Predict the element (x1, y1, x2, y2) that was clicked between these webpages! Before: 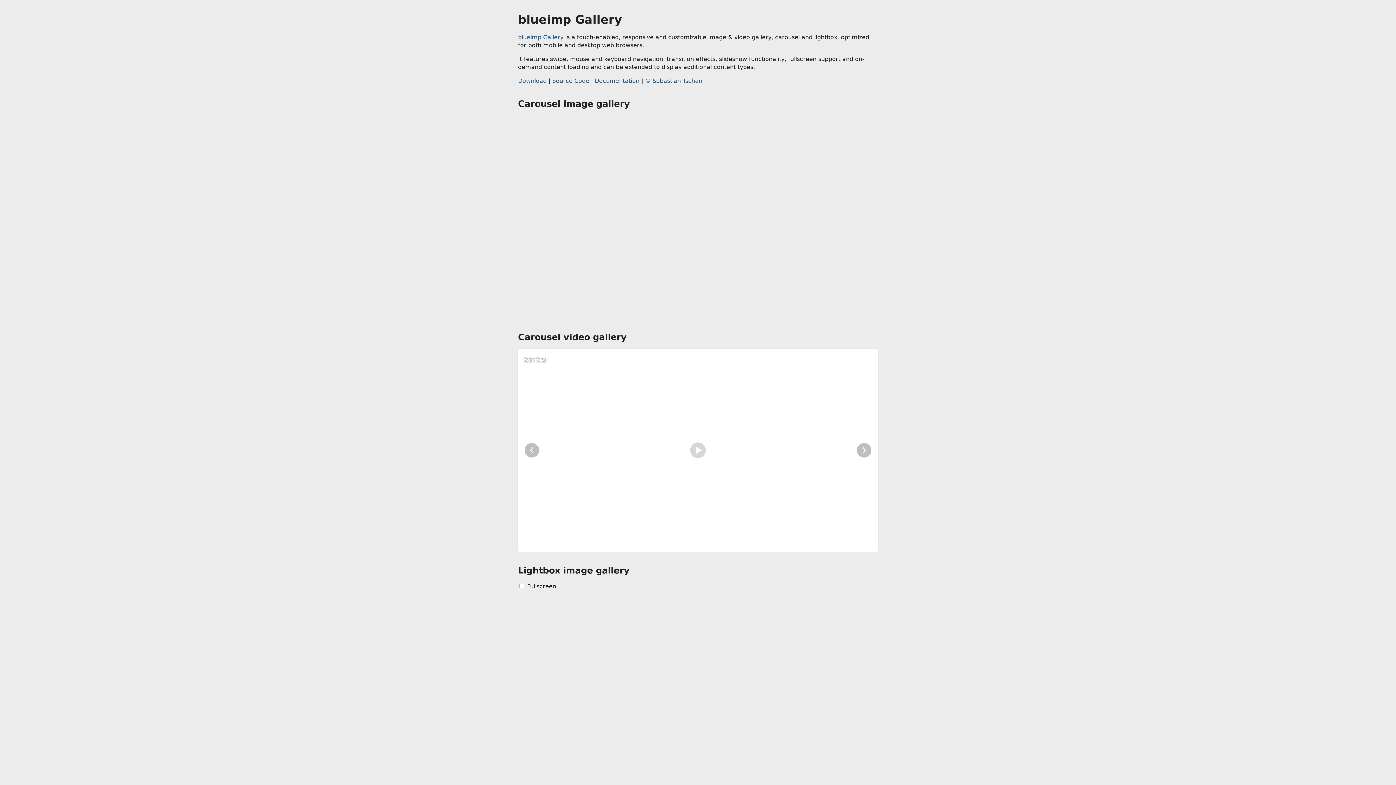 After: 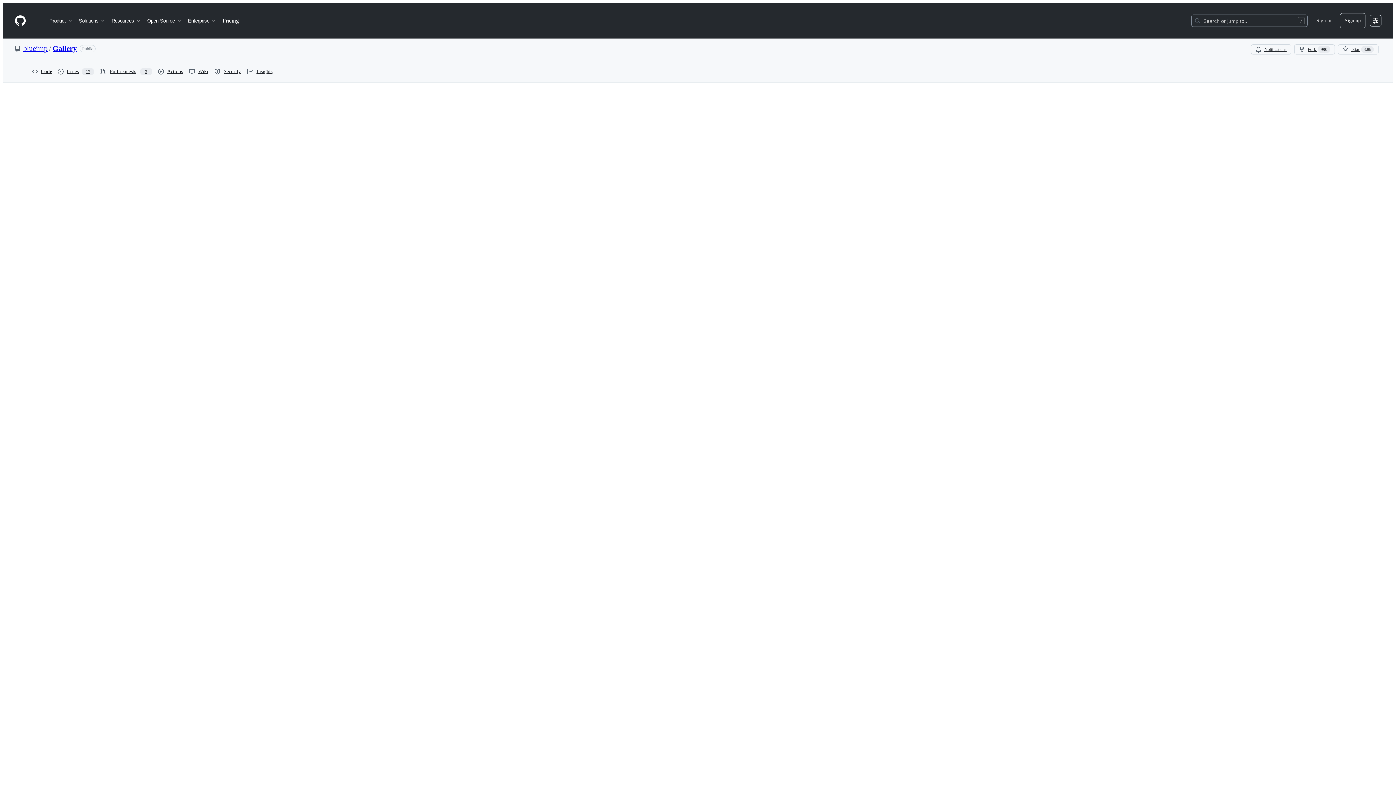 Action: bbox: (594, 77, 639, 84) label: Documentation